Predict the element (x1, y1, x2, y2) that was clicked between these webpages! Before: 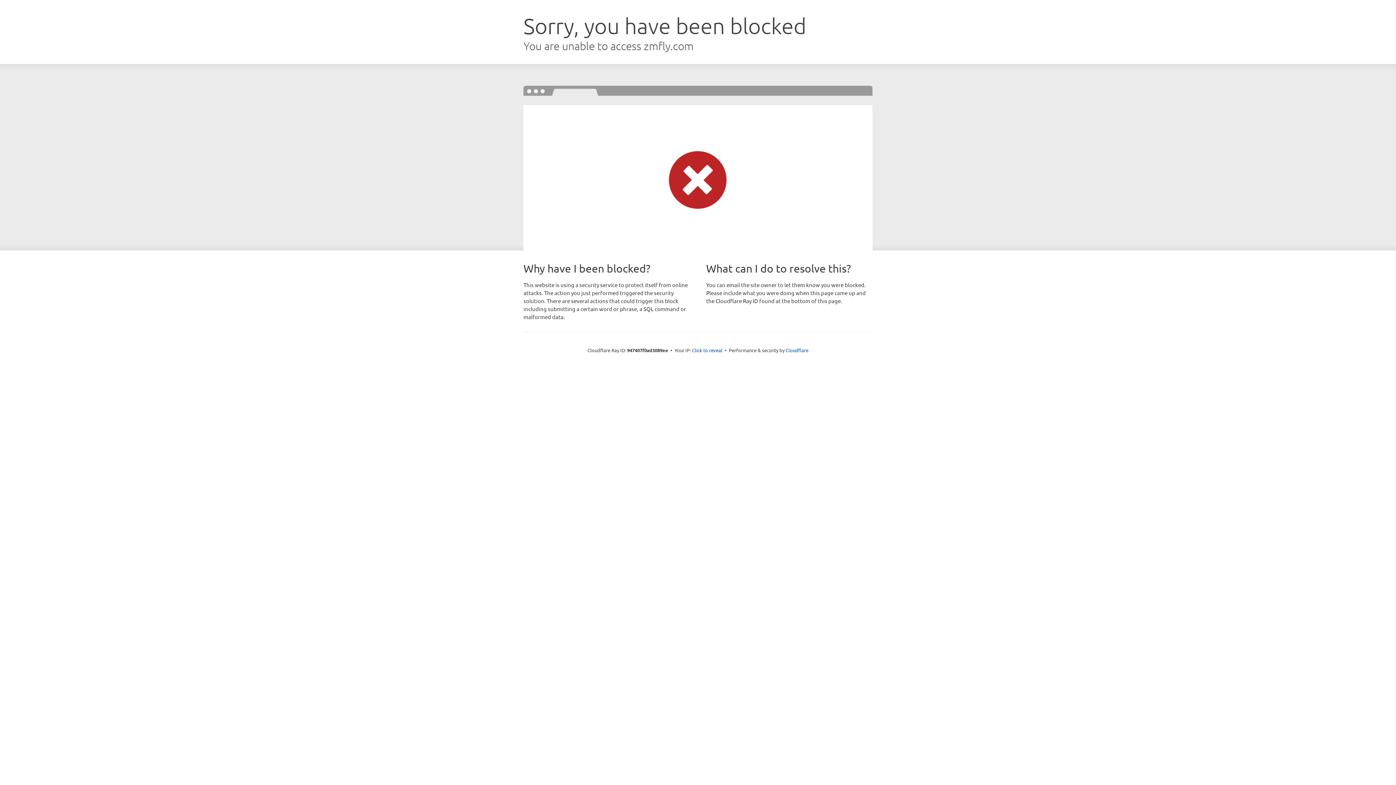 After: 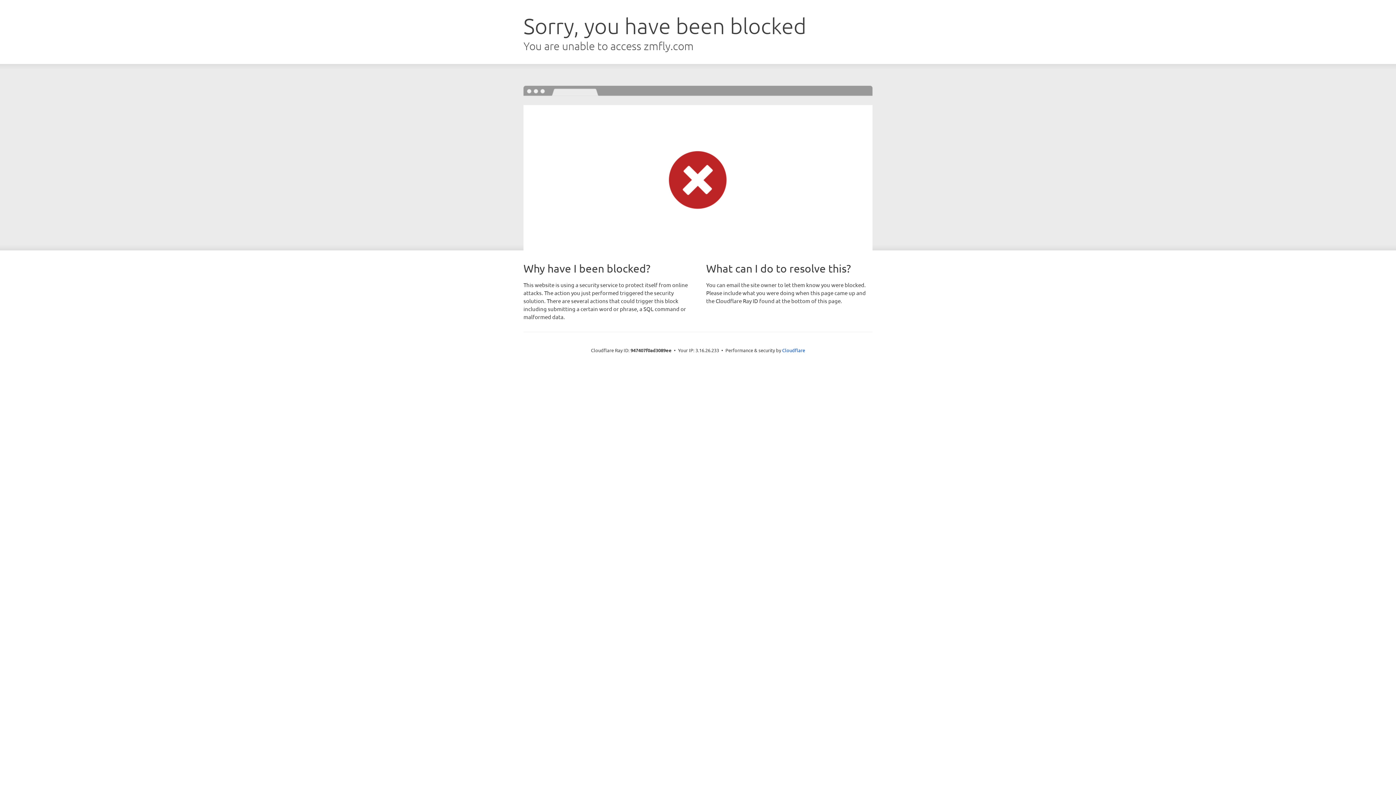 Action: label: Click to reveal bbox: (692, 346, 722, 353)